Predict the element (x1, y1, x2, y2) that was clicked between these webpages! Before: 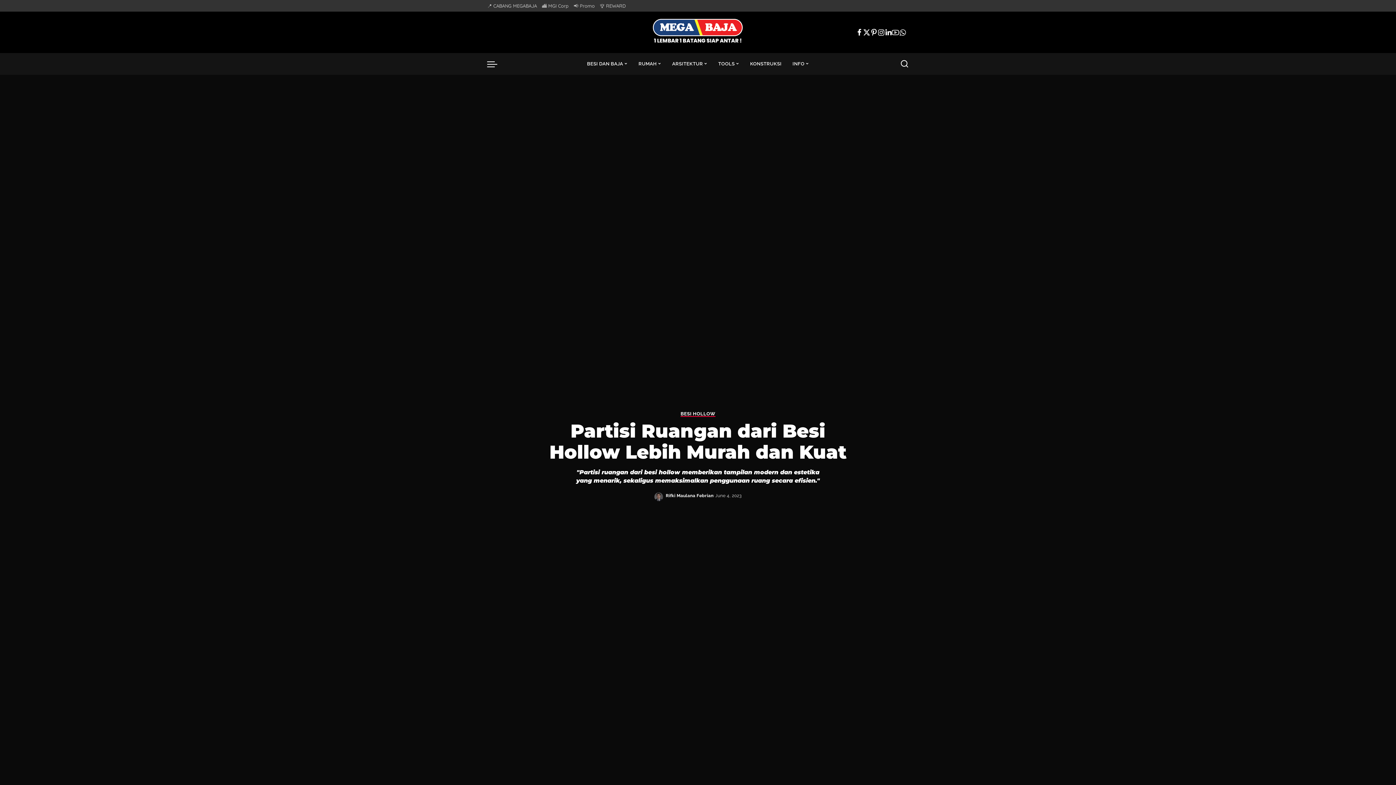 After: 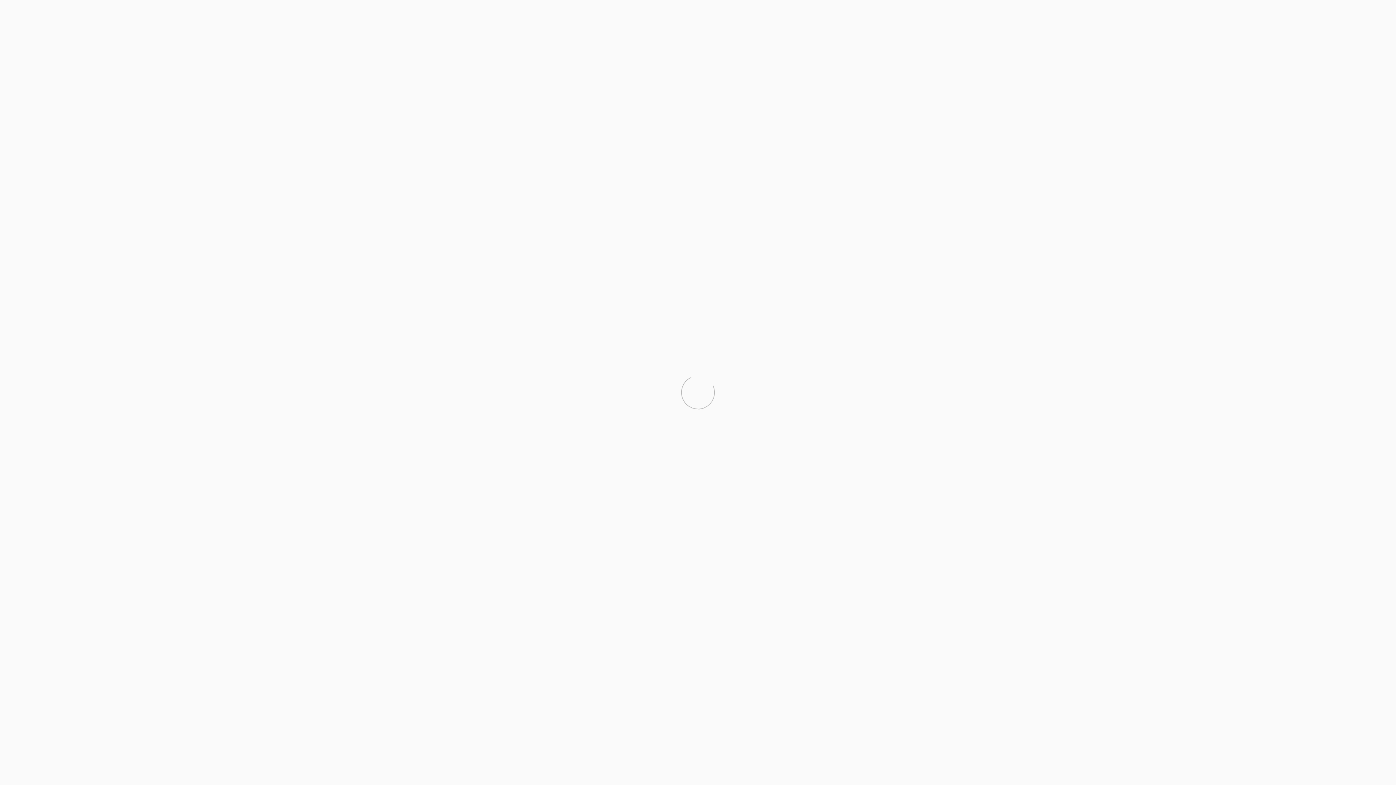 Action: bbox: (487, 2, 539, 8) label: 📍 CABANG MEGABAJA